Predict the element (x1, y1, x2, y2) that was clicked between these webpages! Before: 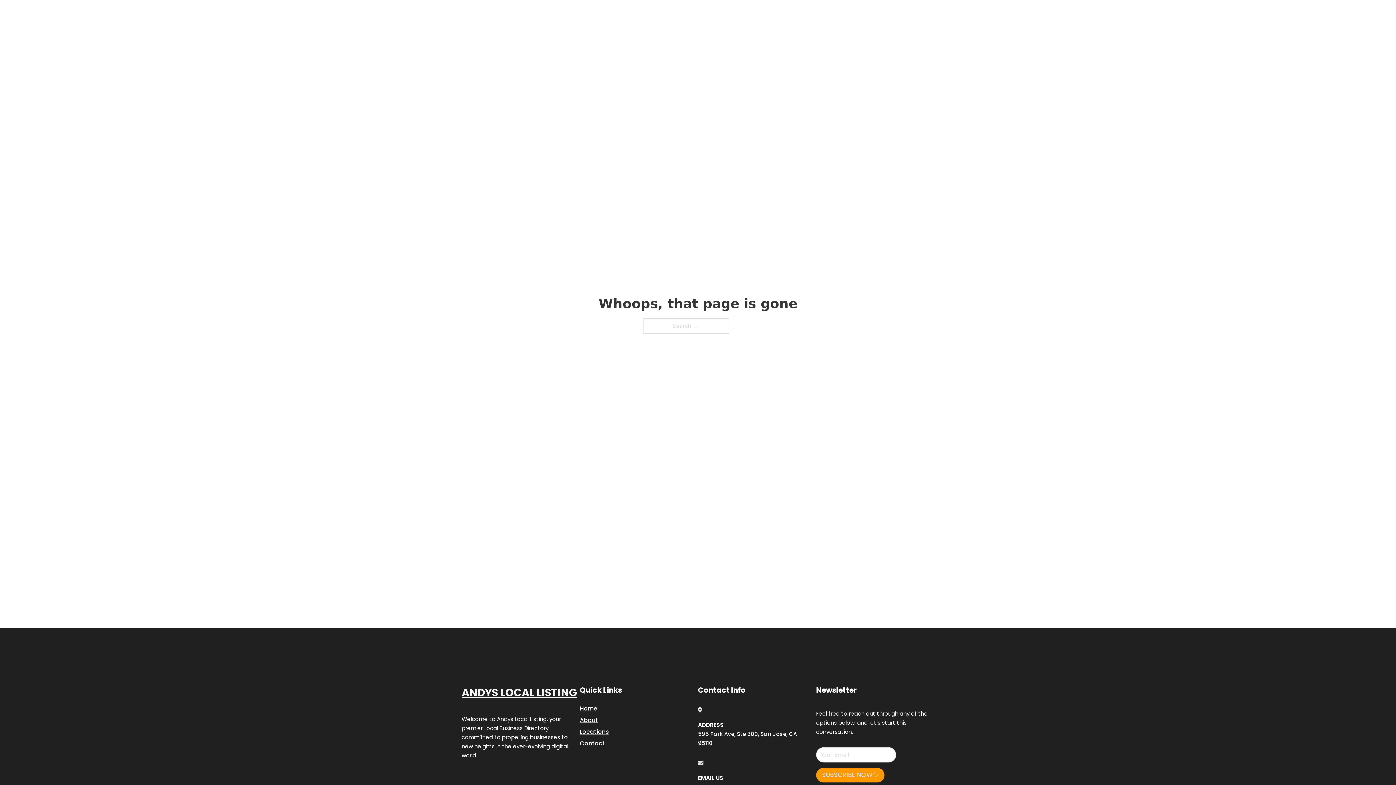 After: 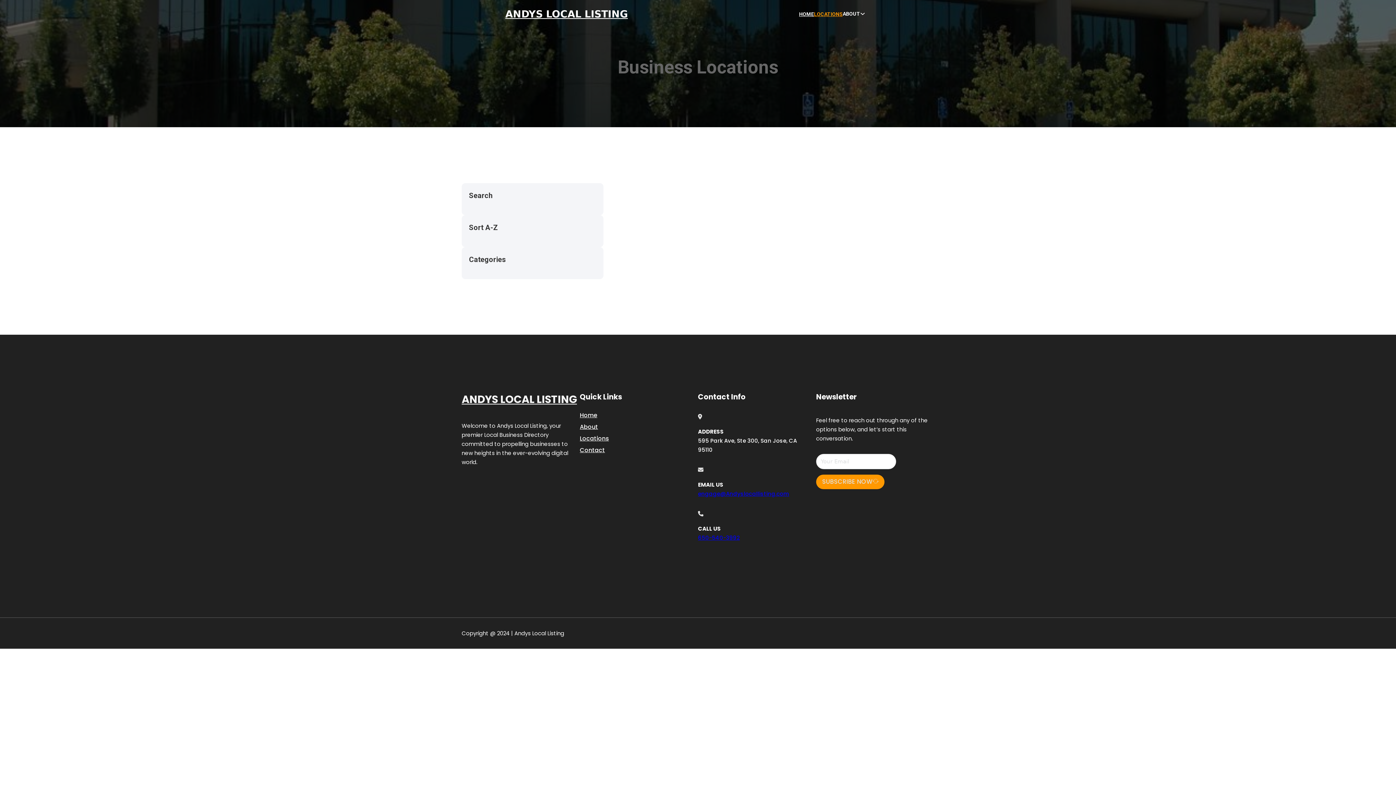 Action: label: Locations bbox: (580, 727, 609, 736)